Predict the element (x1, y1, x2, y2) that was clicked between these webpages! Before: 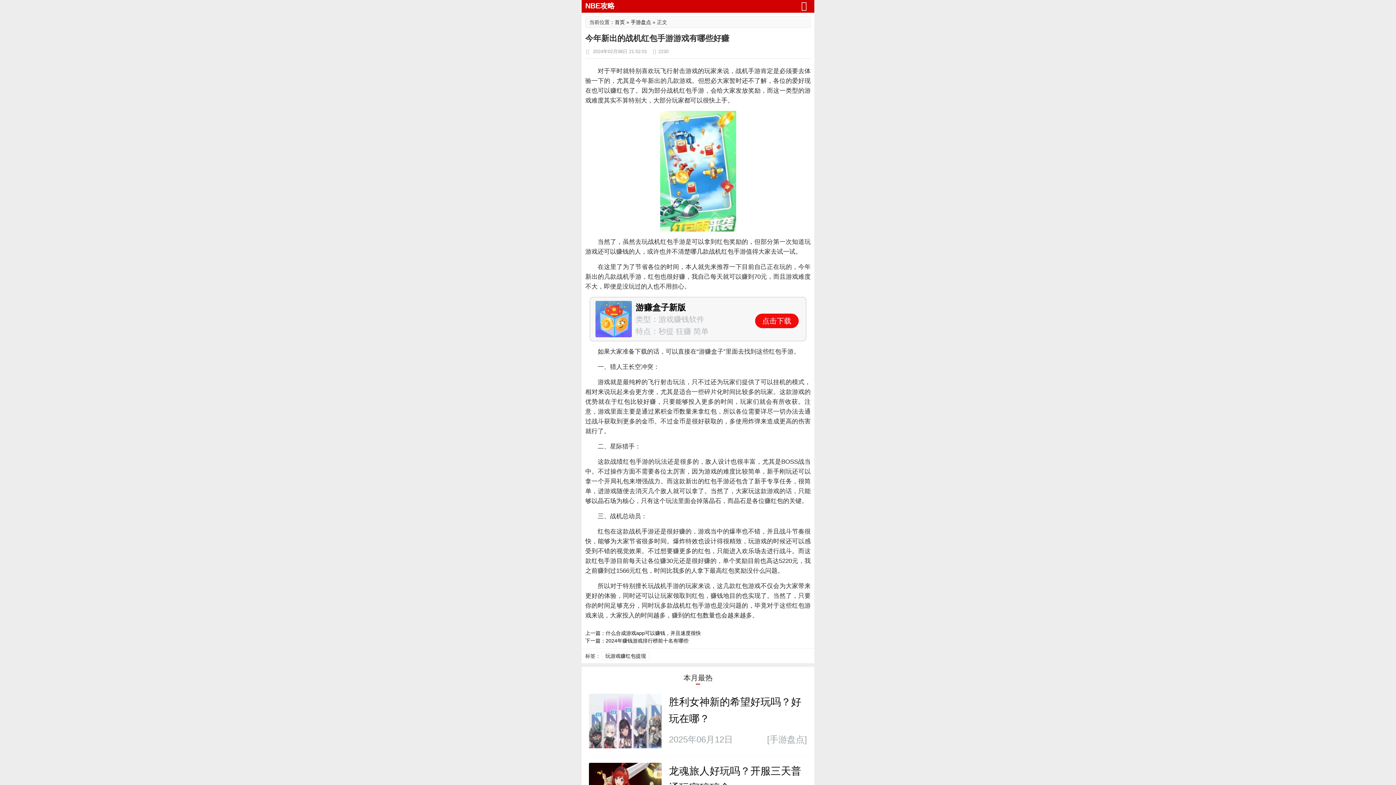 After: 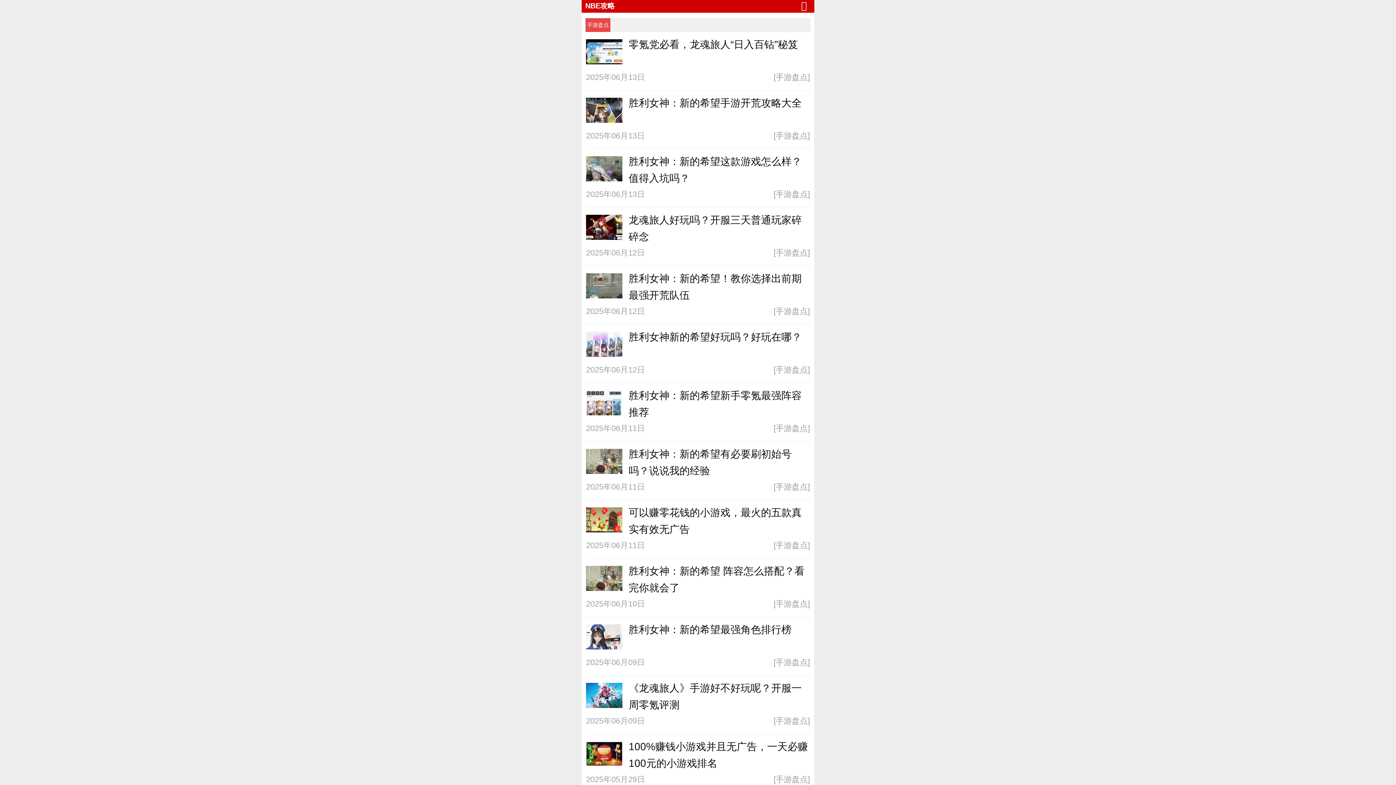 Action: label: 手游盘点 bbox: (630, 19, 651, 25)